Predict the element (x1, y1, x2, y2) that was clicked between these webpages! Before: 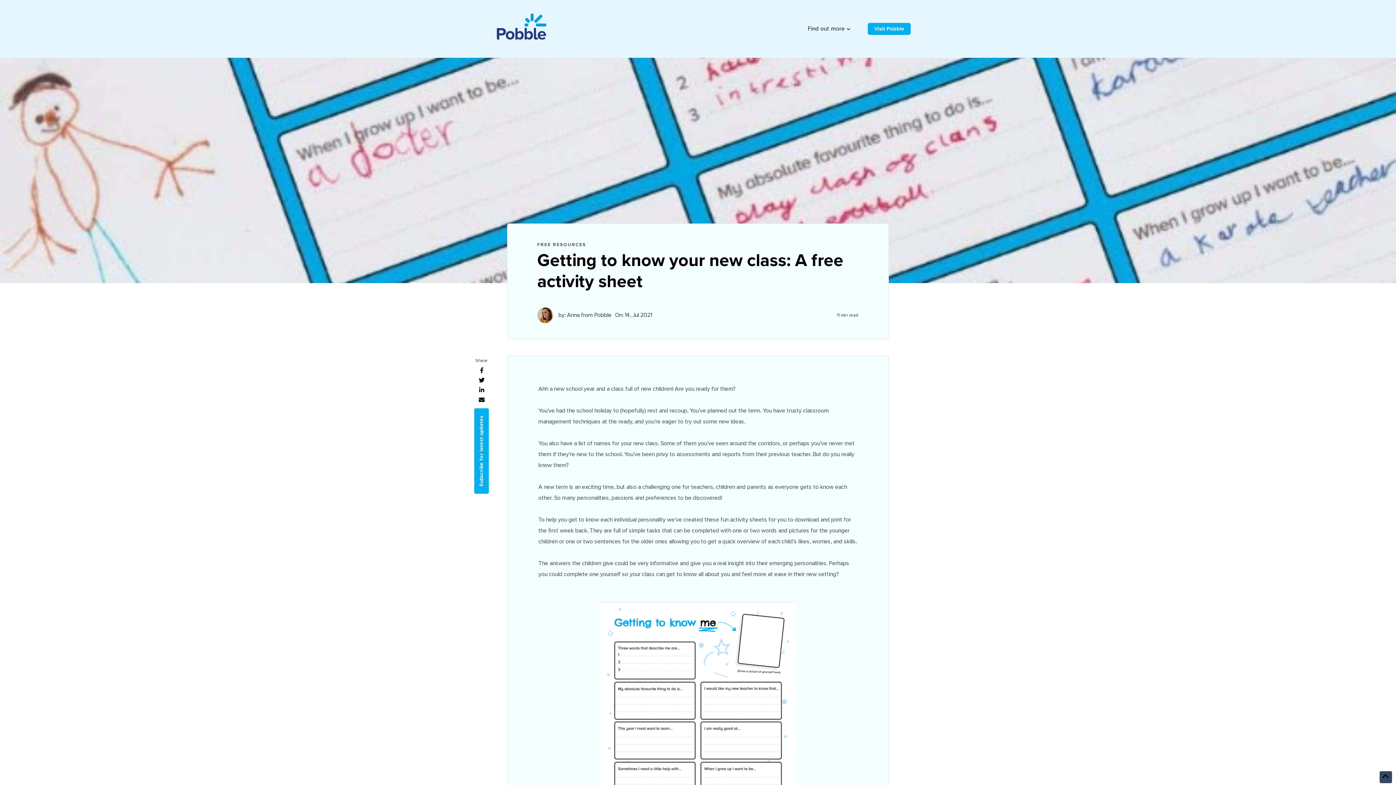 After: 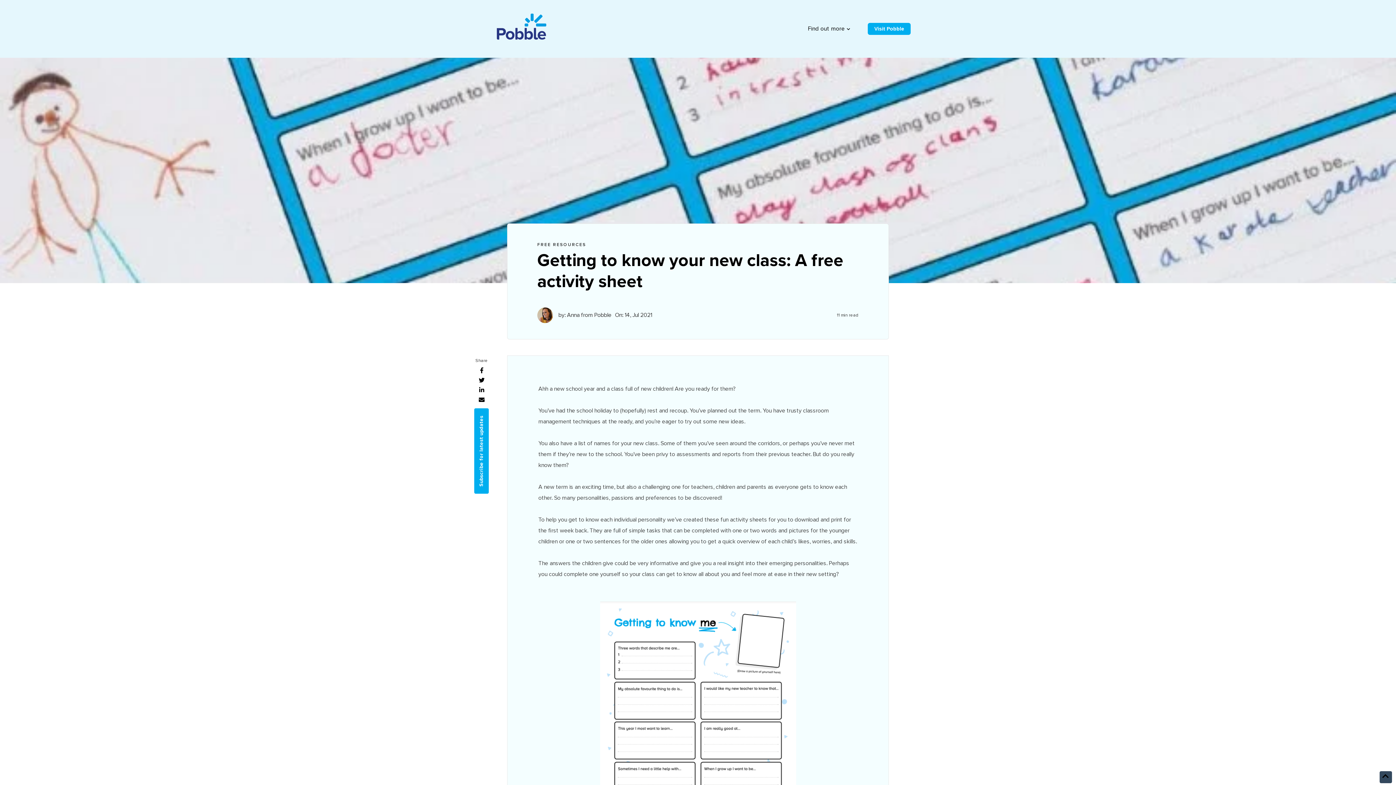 Action: label: Getting to know your new class: A free activity sheet bbox: (537, 250, 843, 292)